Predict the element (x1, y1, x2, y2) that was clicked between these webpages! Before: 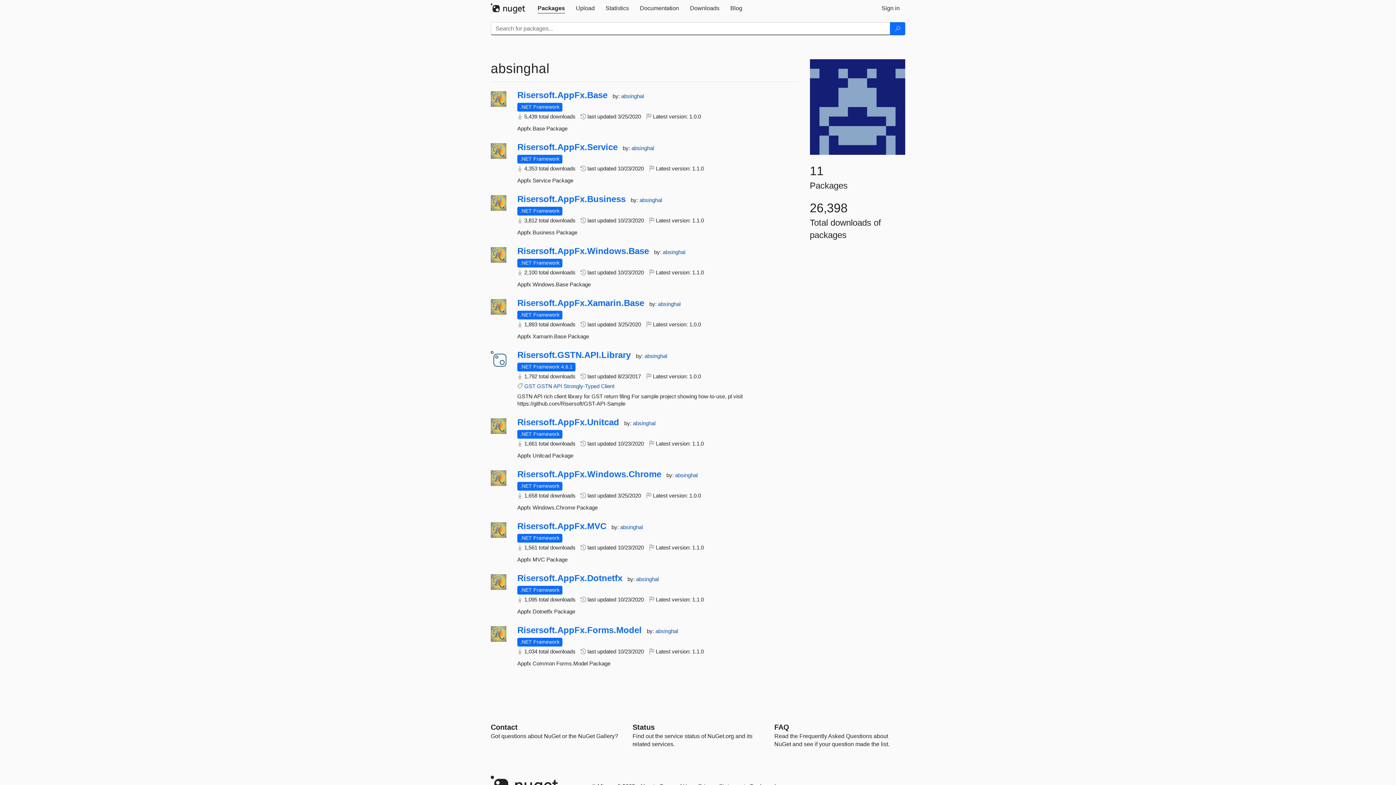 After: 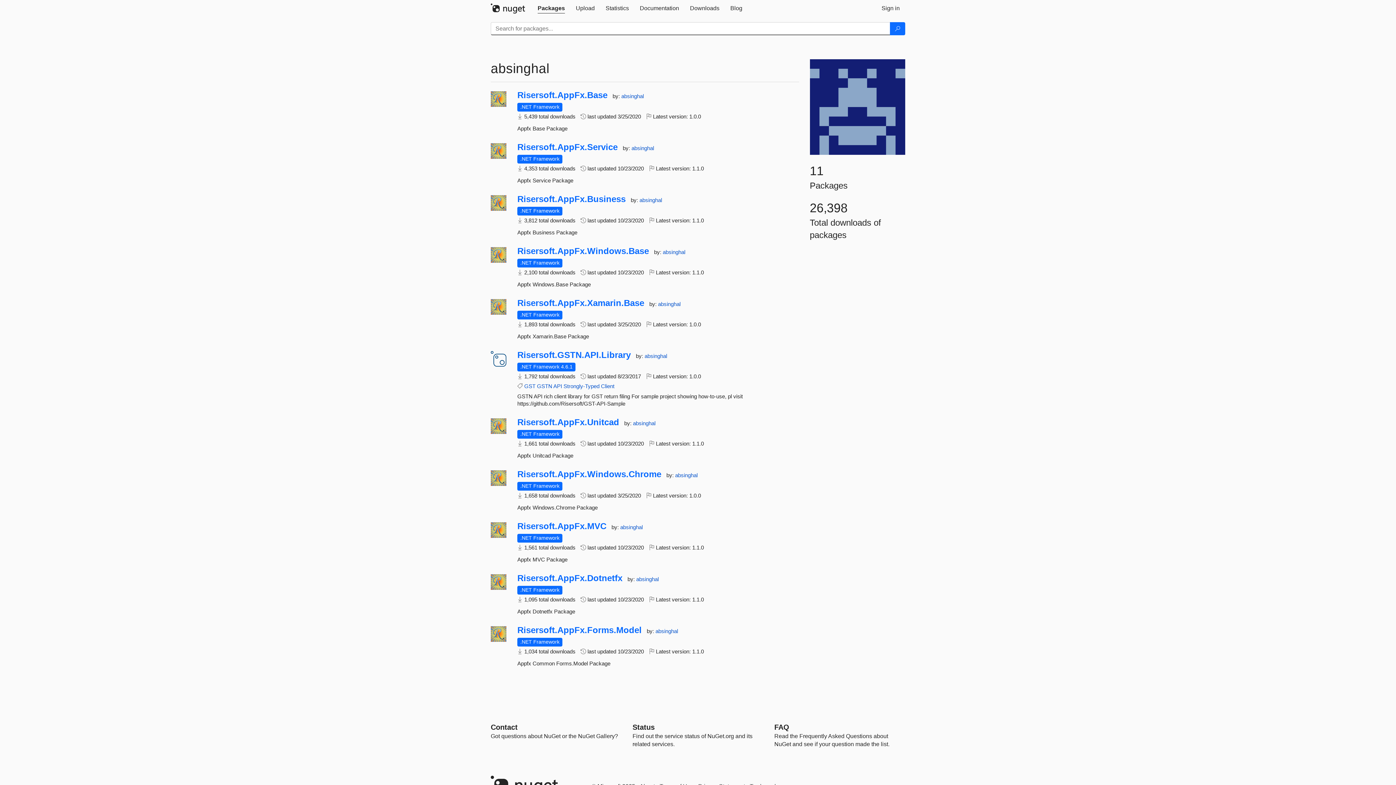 Action: bbox: (655, 628, 678, 634) label: absinghal